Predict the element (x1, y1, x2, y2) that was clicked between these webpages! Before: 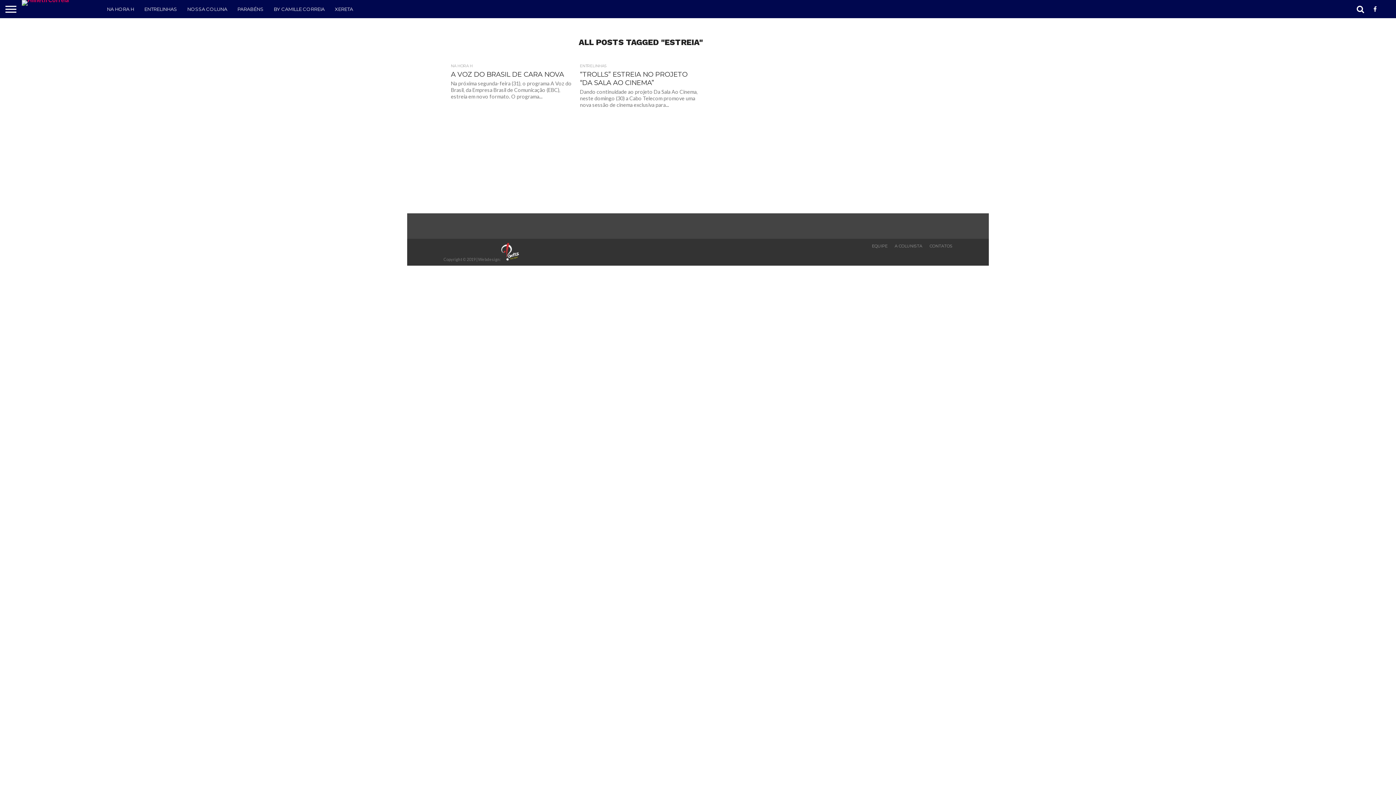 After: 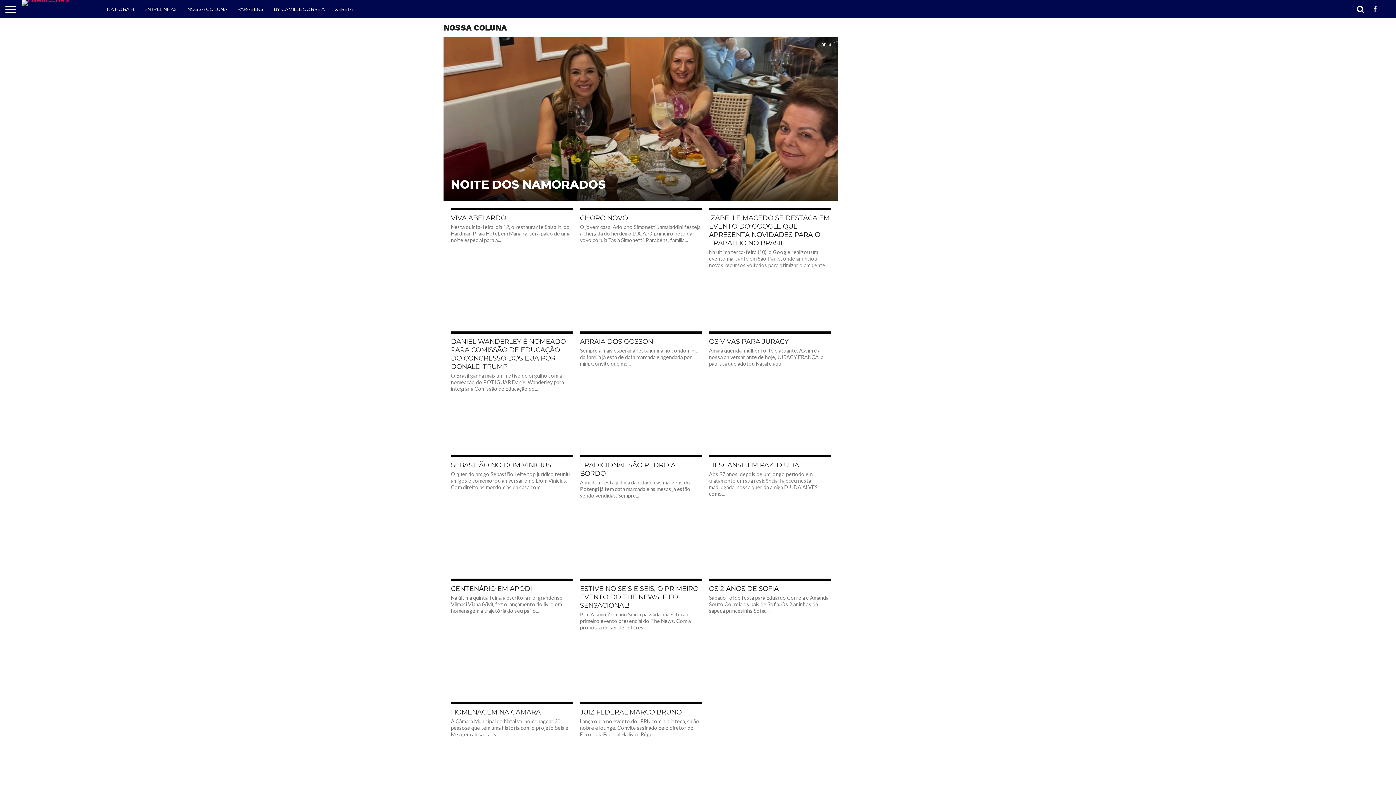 Action: label: NOSSA COLUNA bbox: (182, 0, 232, 18)